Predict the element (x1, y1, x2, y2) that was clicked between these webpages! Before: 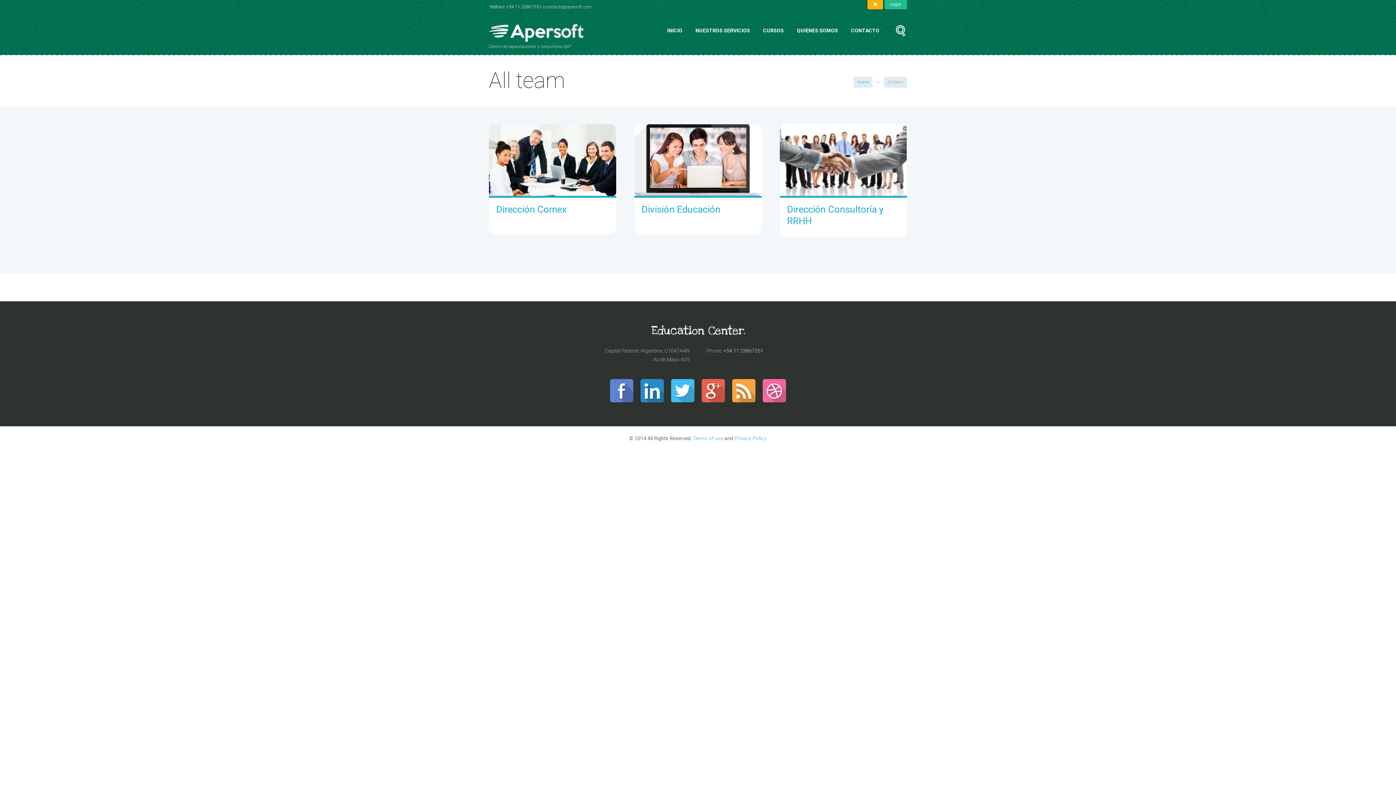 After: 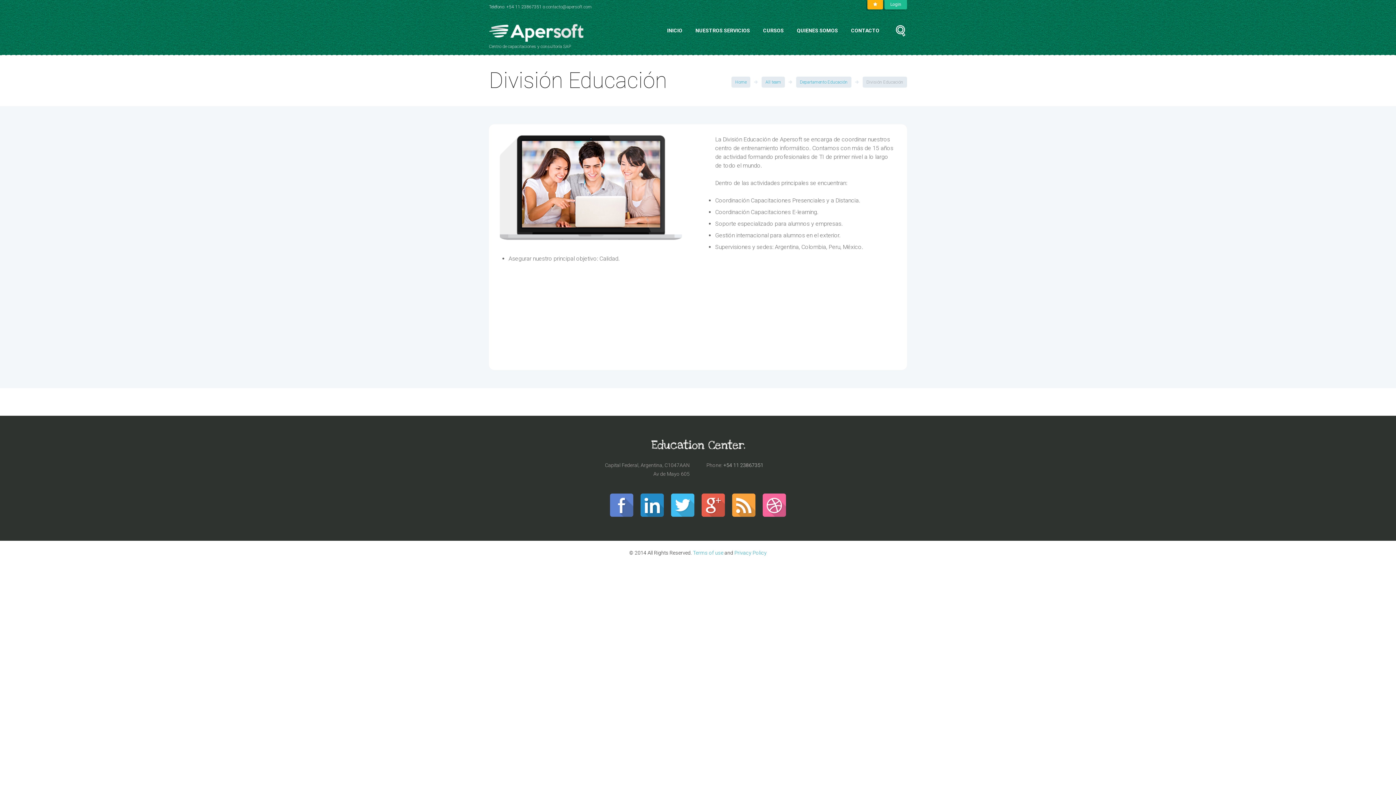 Action: bbox: (634, 124, 761, 195)